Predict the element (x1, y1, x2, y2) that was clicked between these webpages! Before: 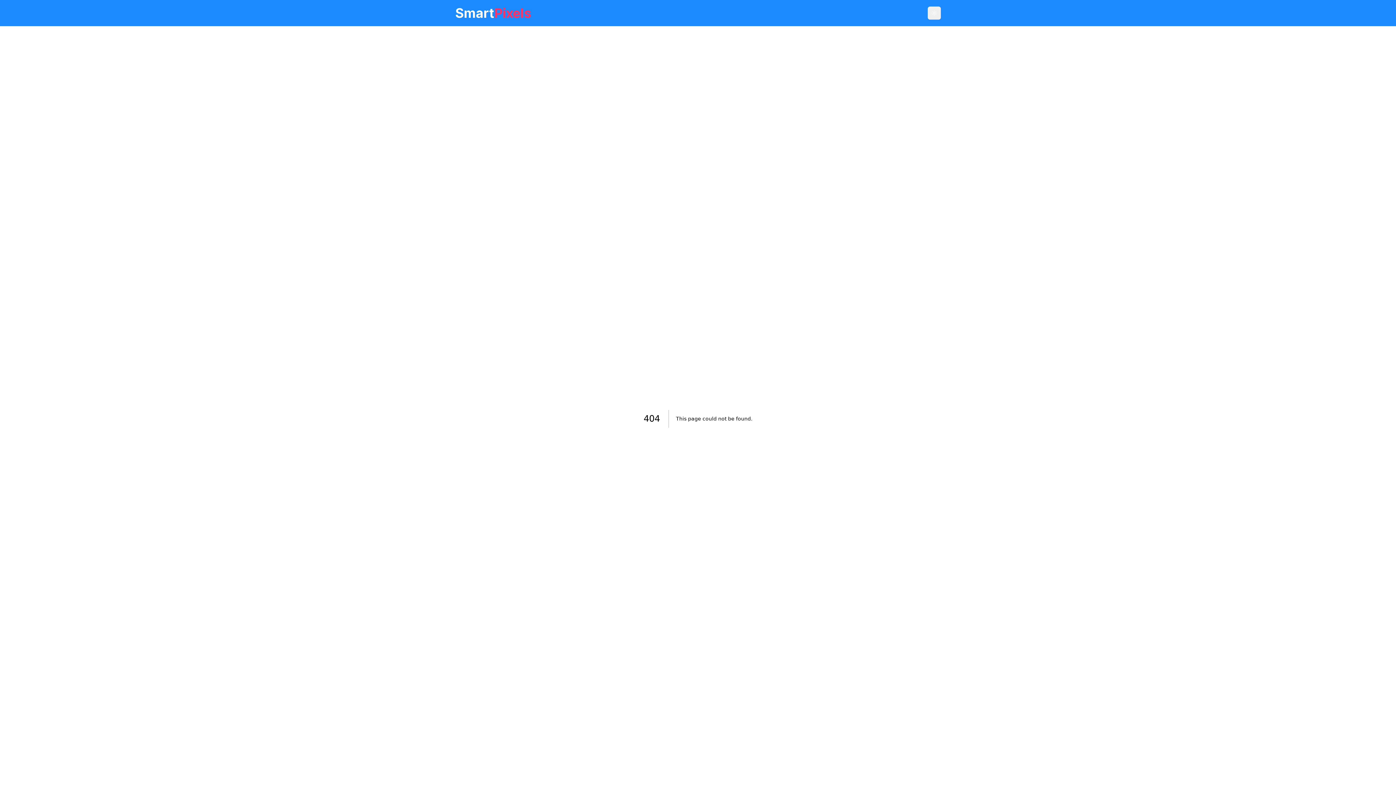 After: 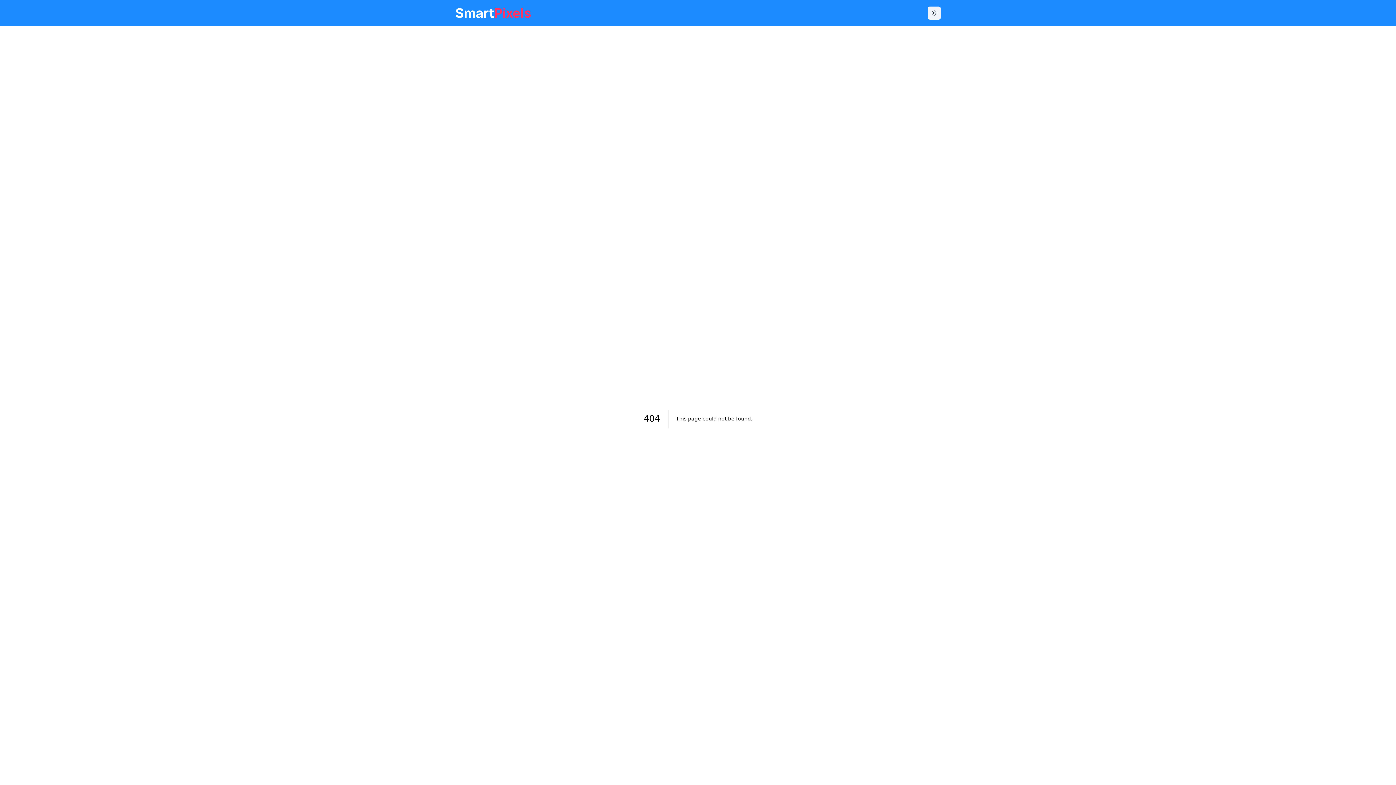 Action: label: Toggle theme bbox: (928, 6, 941, 19)